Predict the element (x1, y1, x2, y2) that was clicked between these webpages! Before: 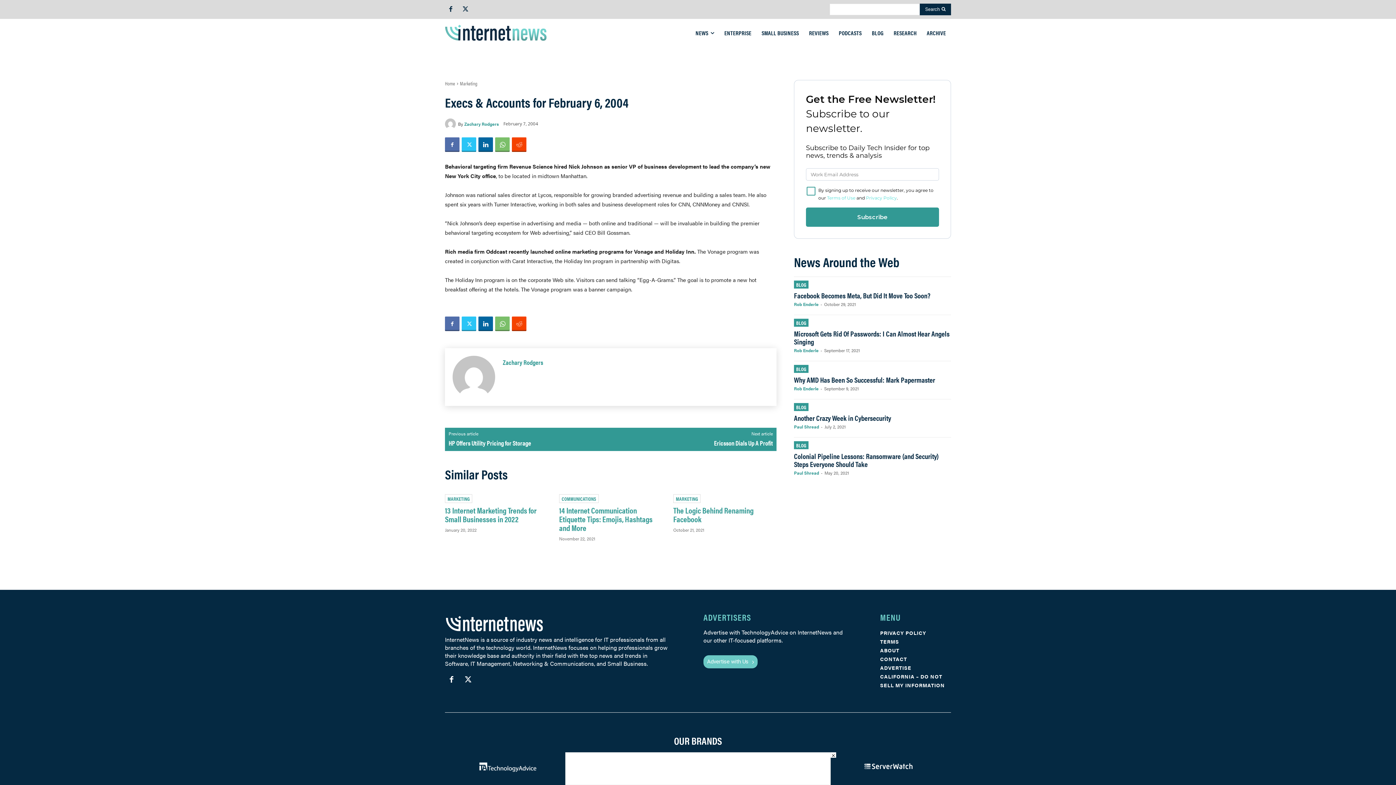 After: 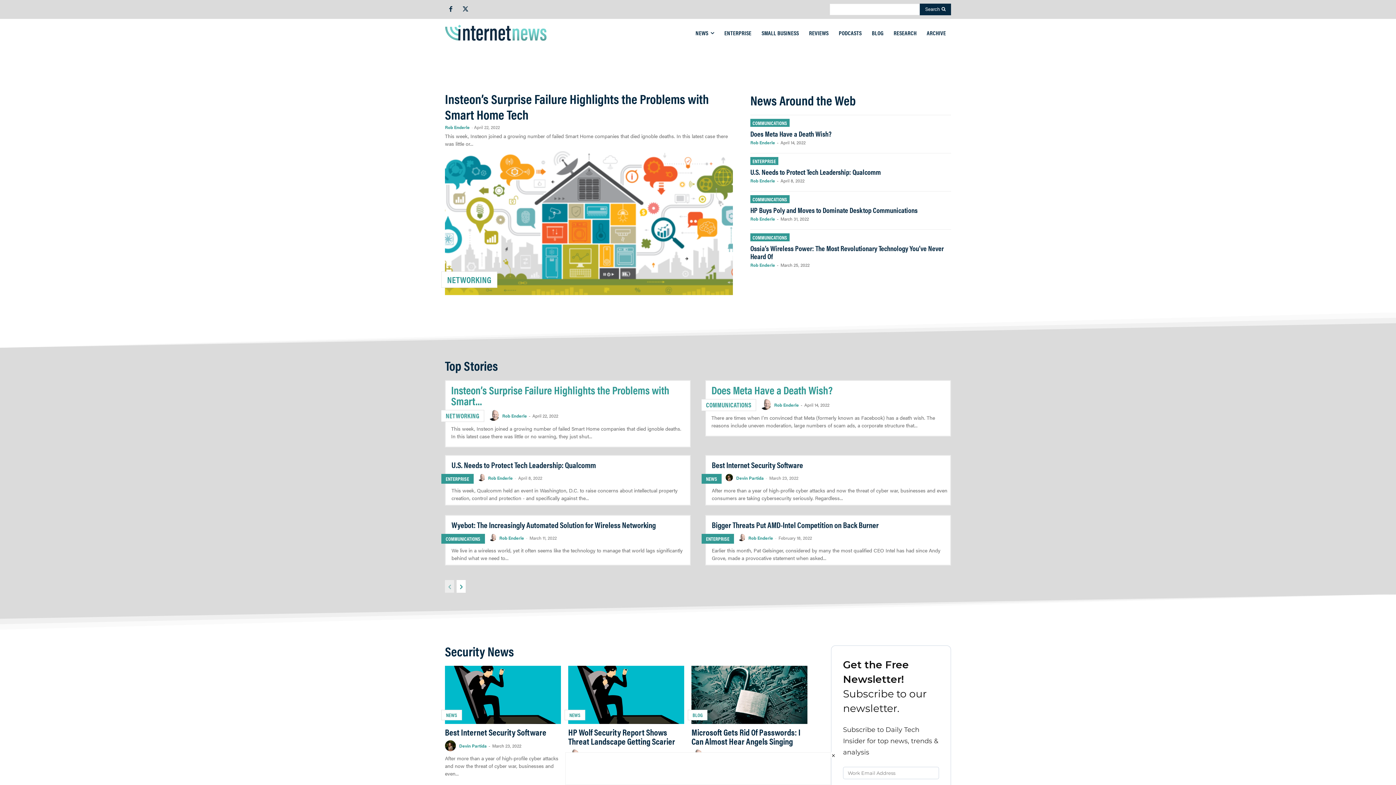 Action: bbox: (445, 24, 546, 41)